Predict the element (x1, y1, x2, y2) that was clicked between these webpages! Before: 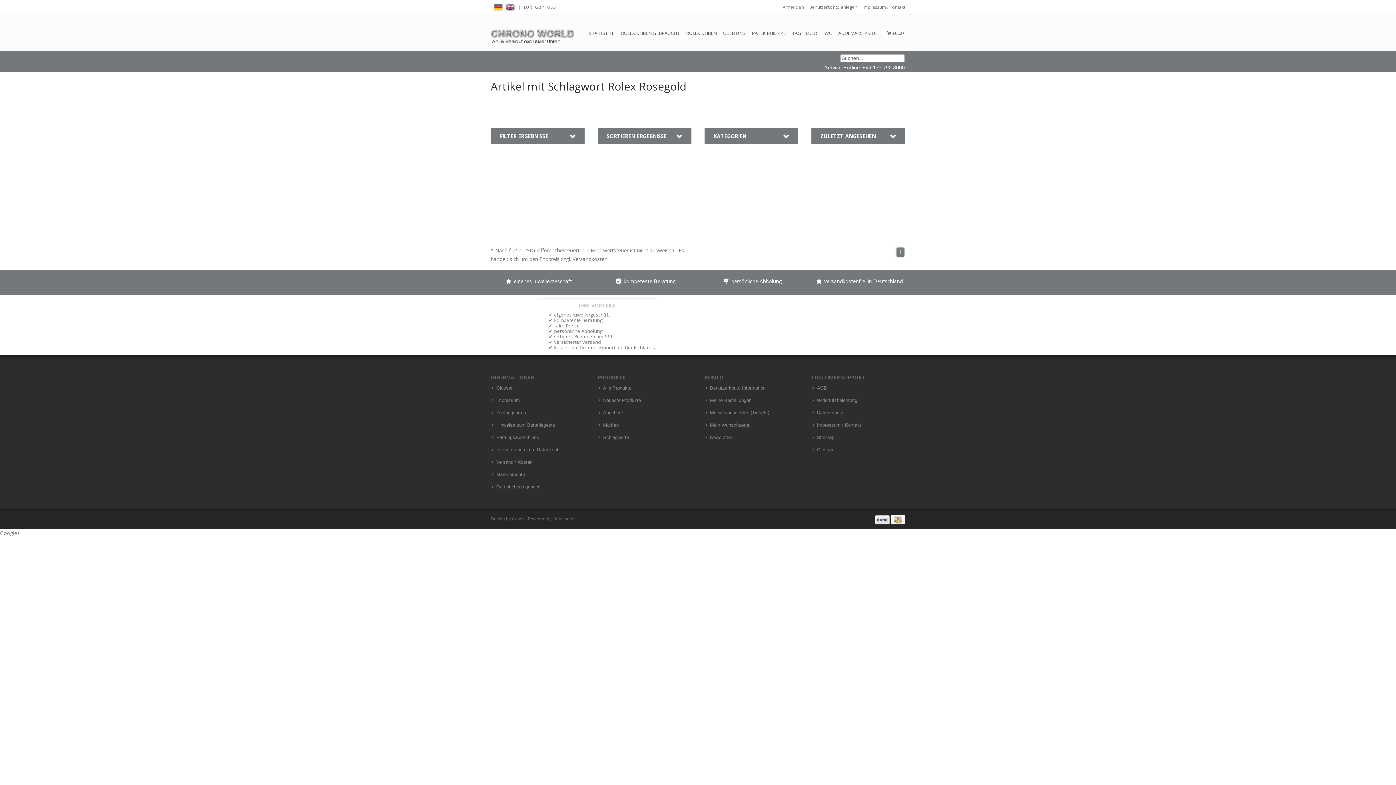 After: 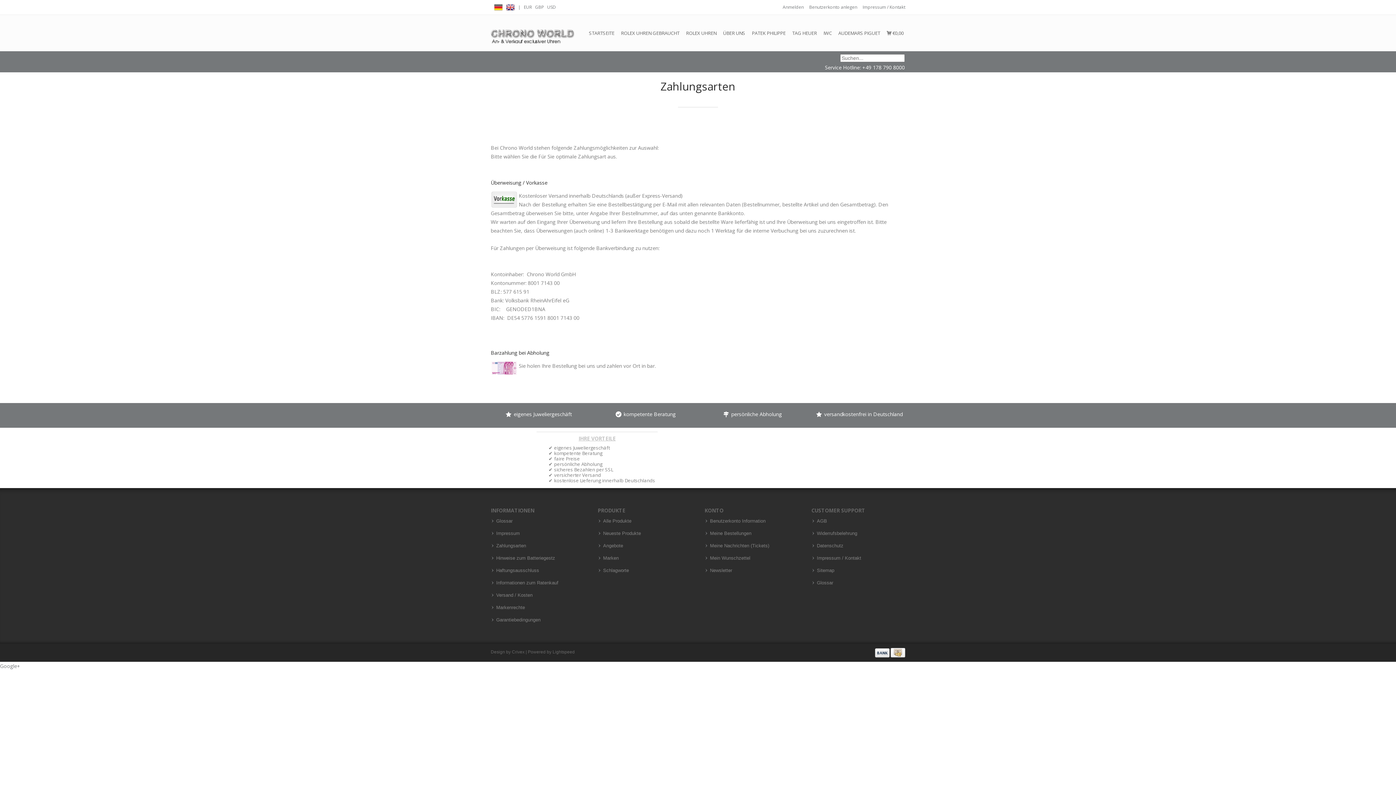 Action: bbox: (875, 517, 905, 522) label:  